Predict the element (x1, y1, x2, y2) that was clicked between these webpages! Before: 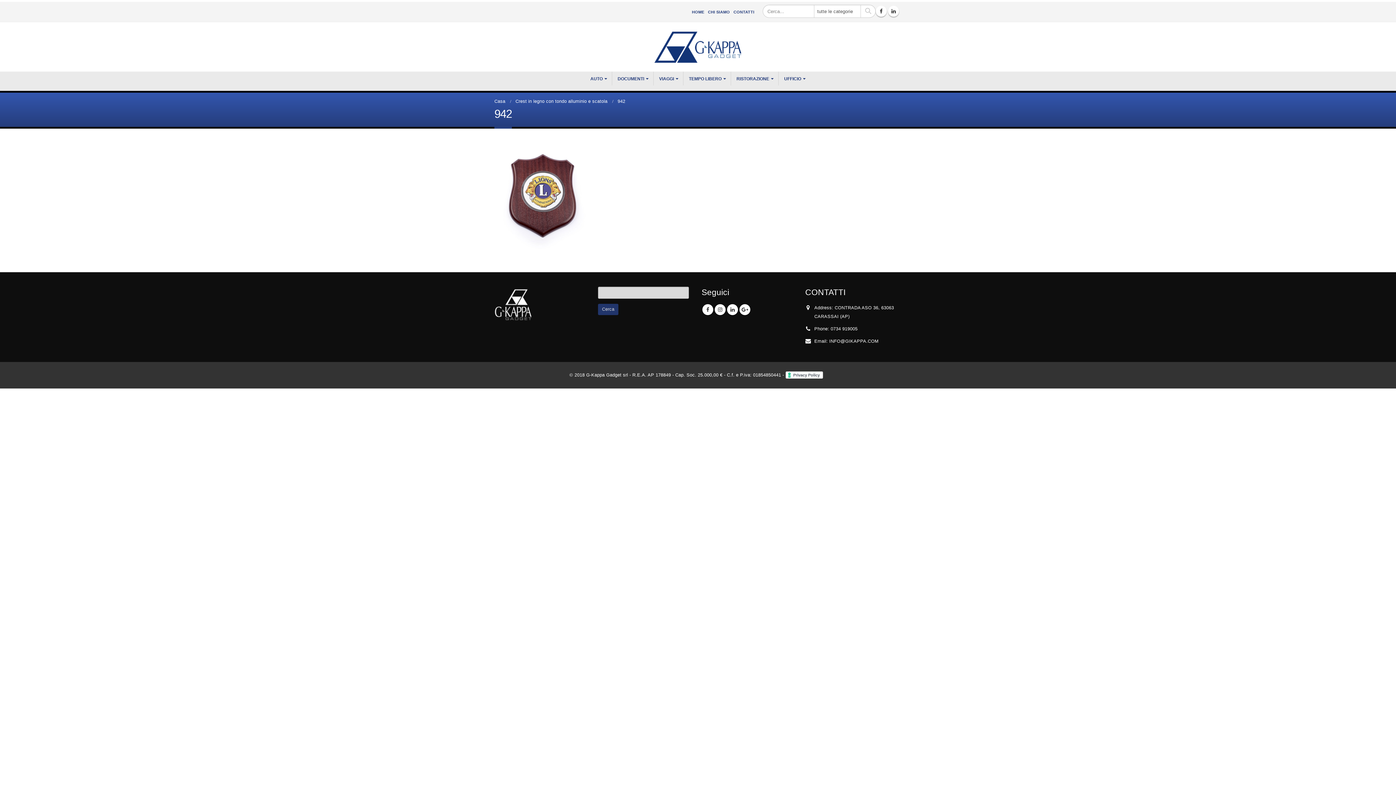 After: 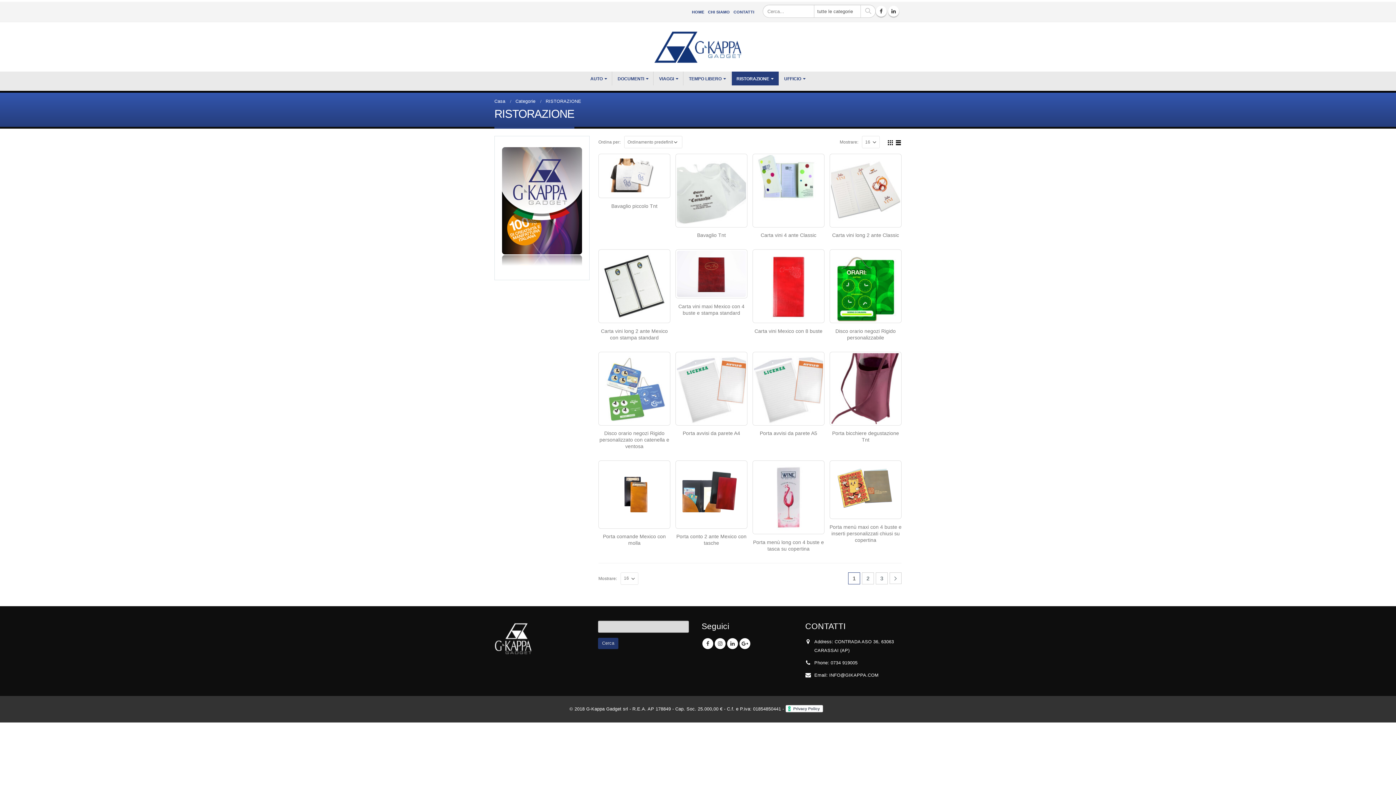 Action: label: RISTORAZIONE bbox: (732, 71, 778, 85)